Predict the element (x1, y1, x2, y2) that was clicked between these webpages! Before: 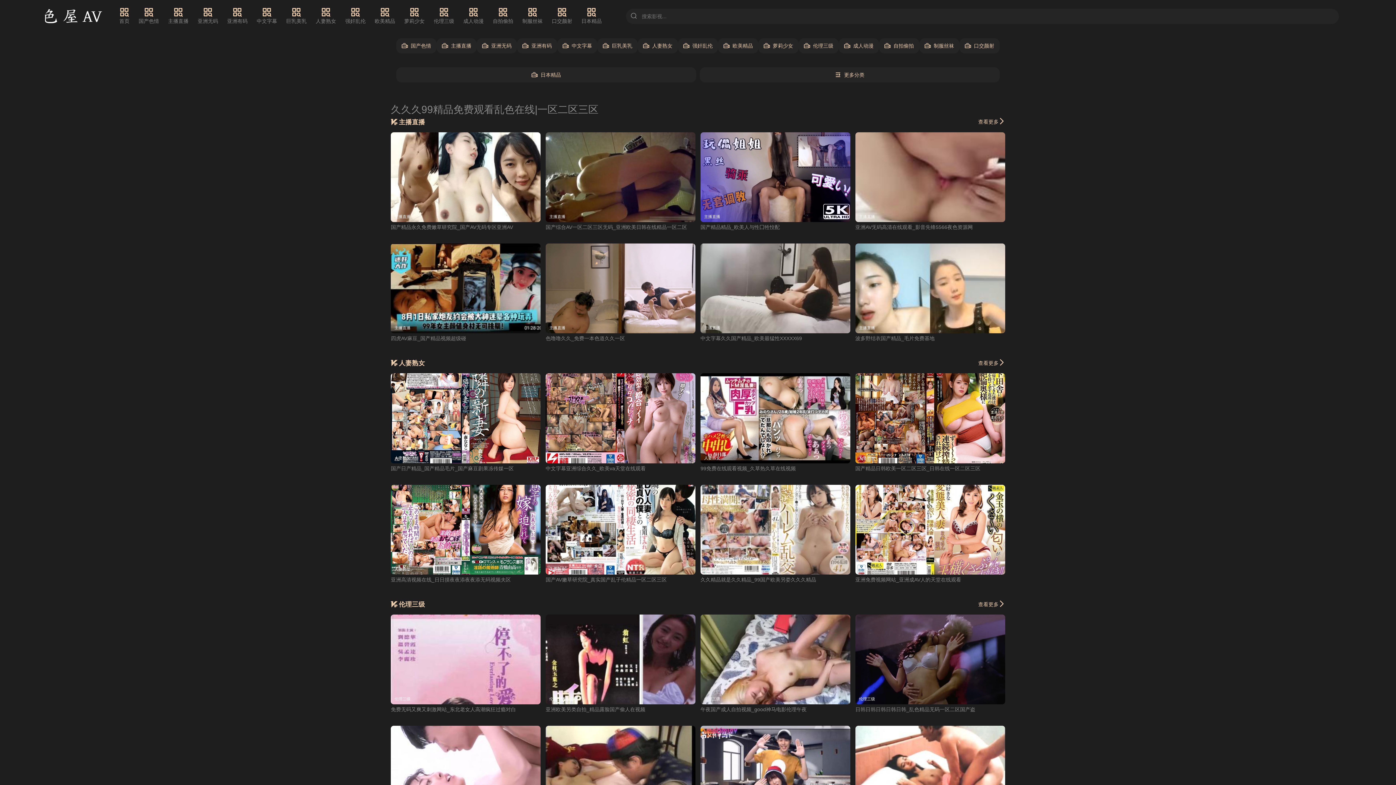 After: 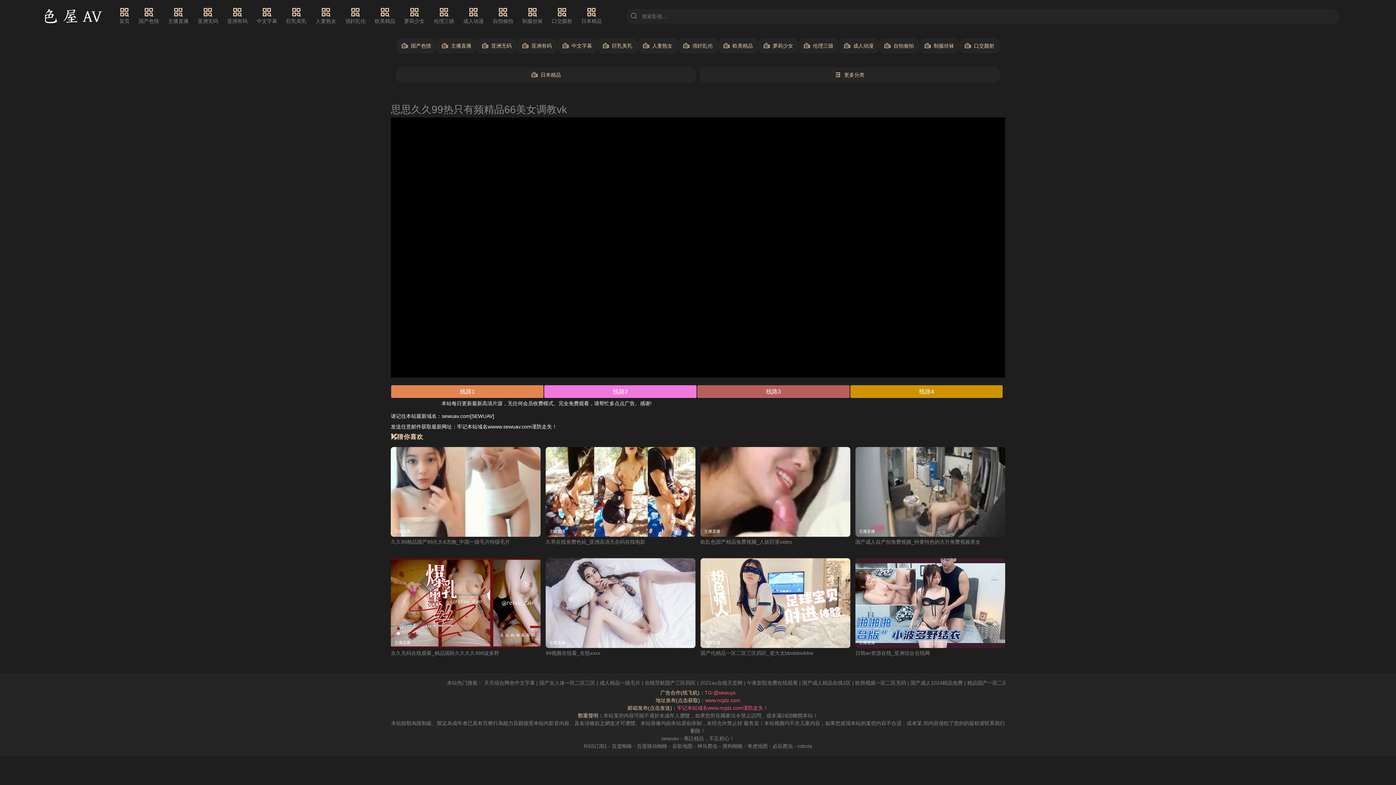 Action: bbox: (855, 335, 934, 341) label: 波多野结衣国产精品_毛片免费基地